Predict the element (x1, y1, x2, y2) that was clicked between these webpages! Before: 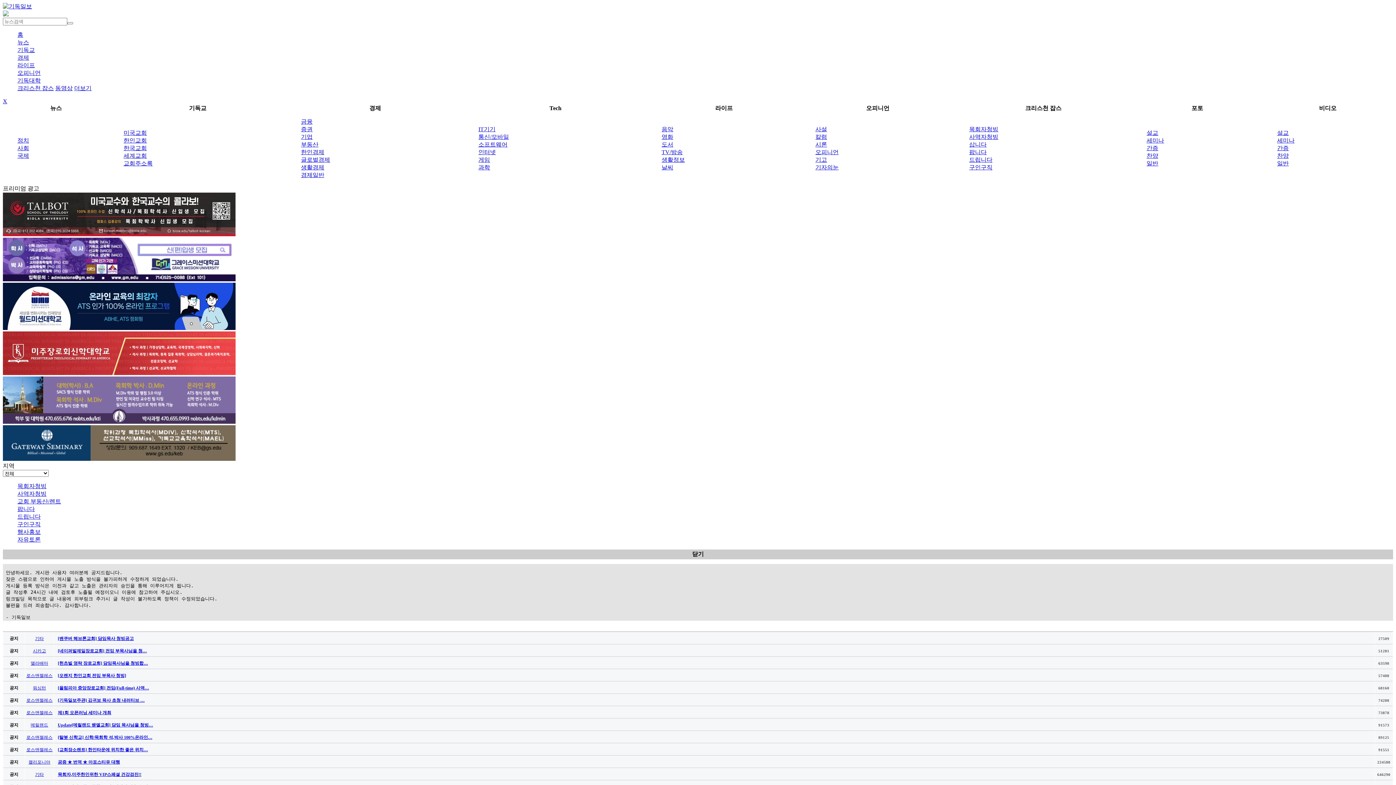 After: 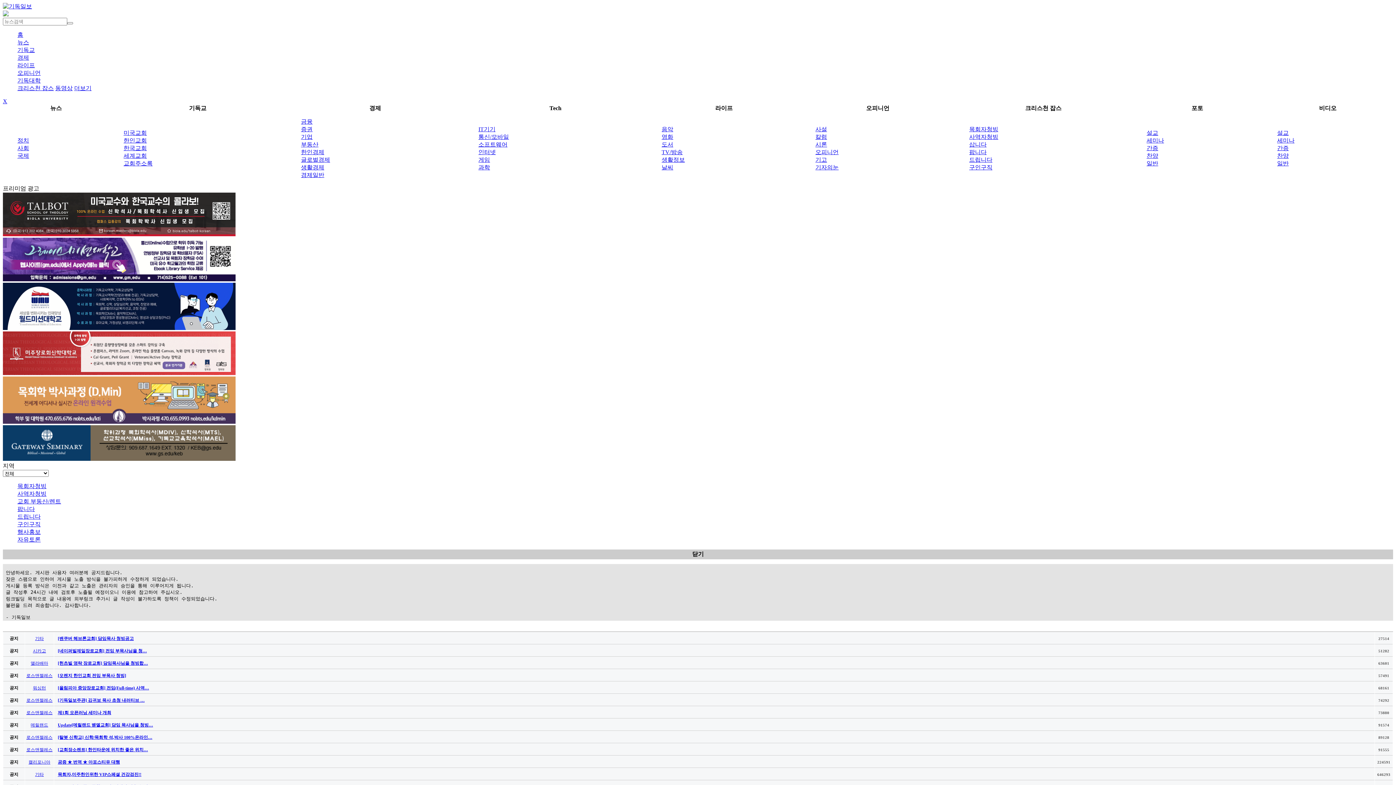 Action: label: 크리스천 잡스 bbox: (17, 85, 53, 91)